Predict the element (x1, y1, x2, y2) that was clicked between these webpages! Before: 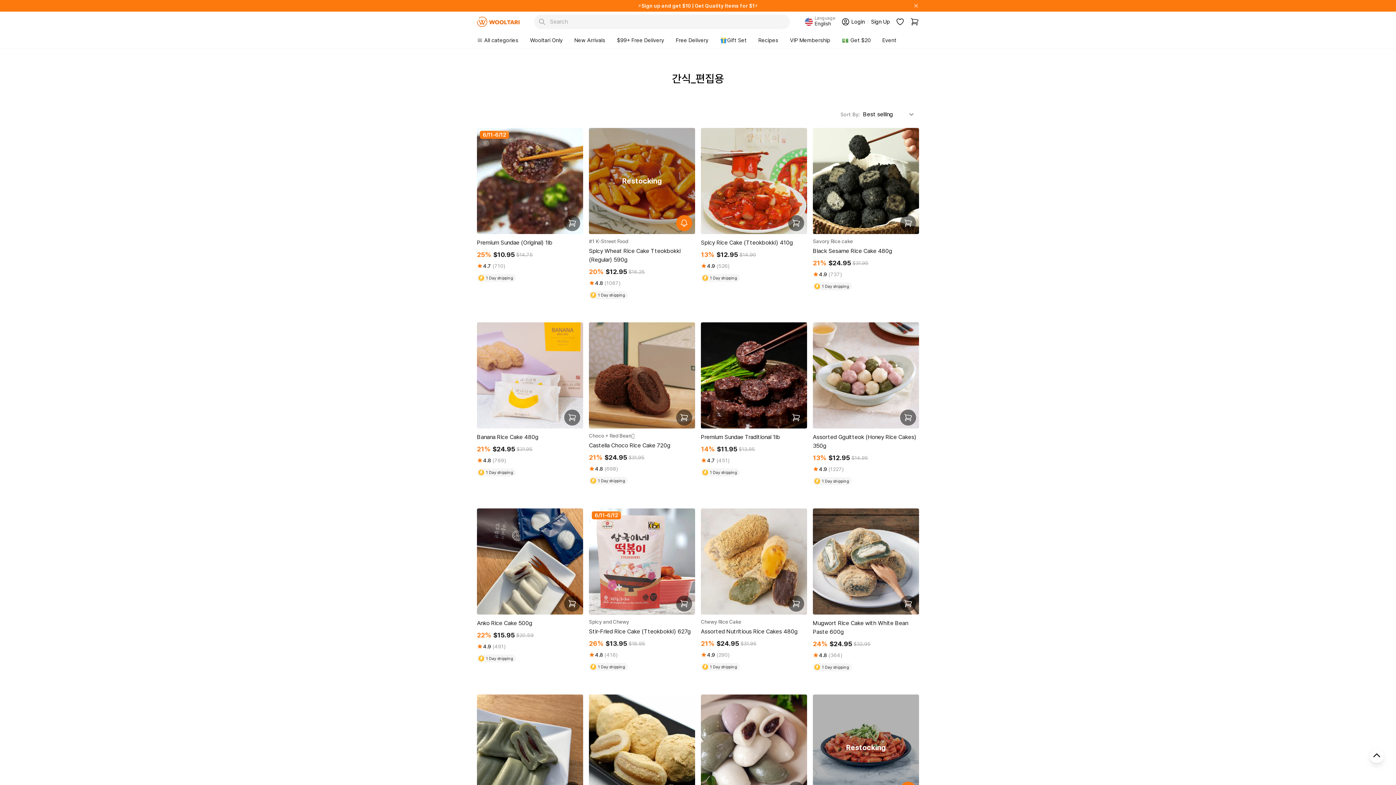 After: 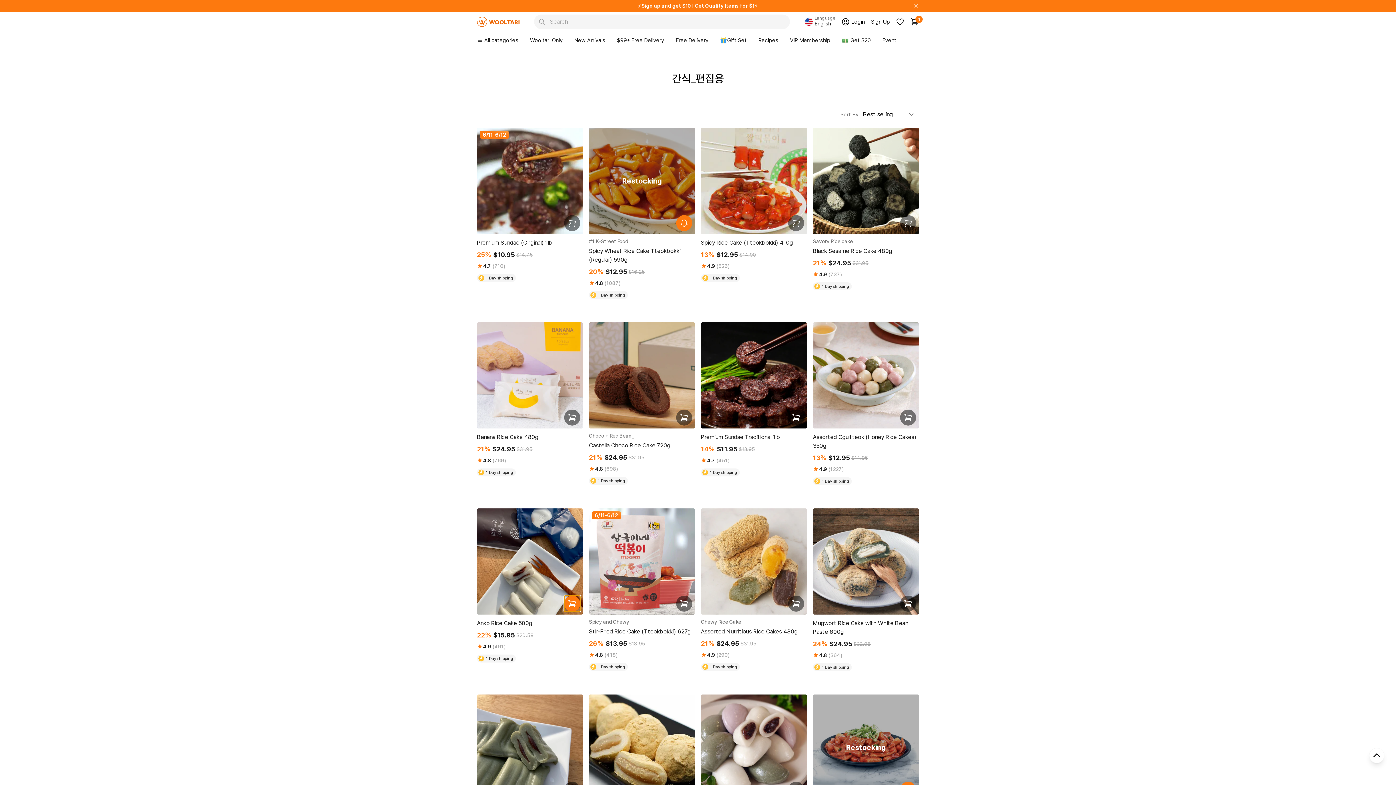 Action: label: Add to cart bbox: (564, 596, 580, 612)